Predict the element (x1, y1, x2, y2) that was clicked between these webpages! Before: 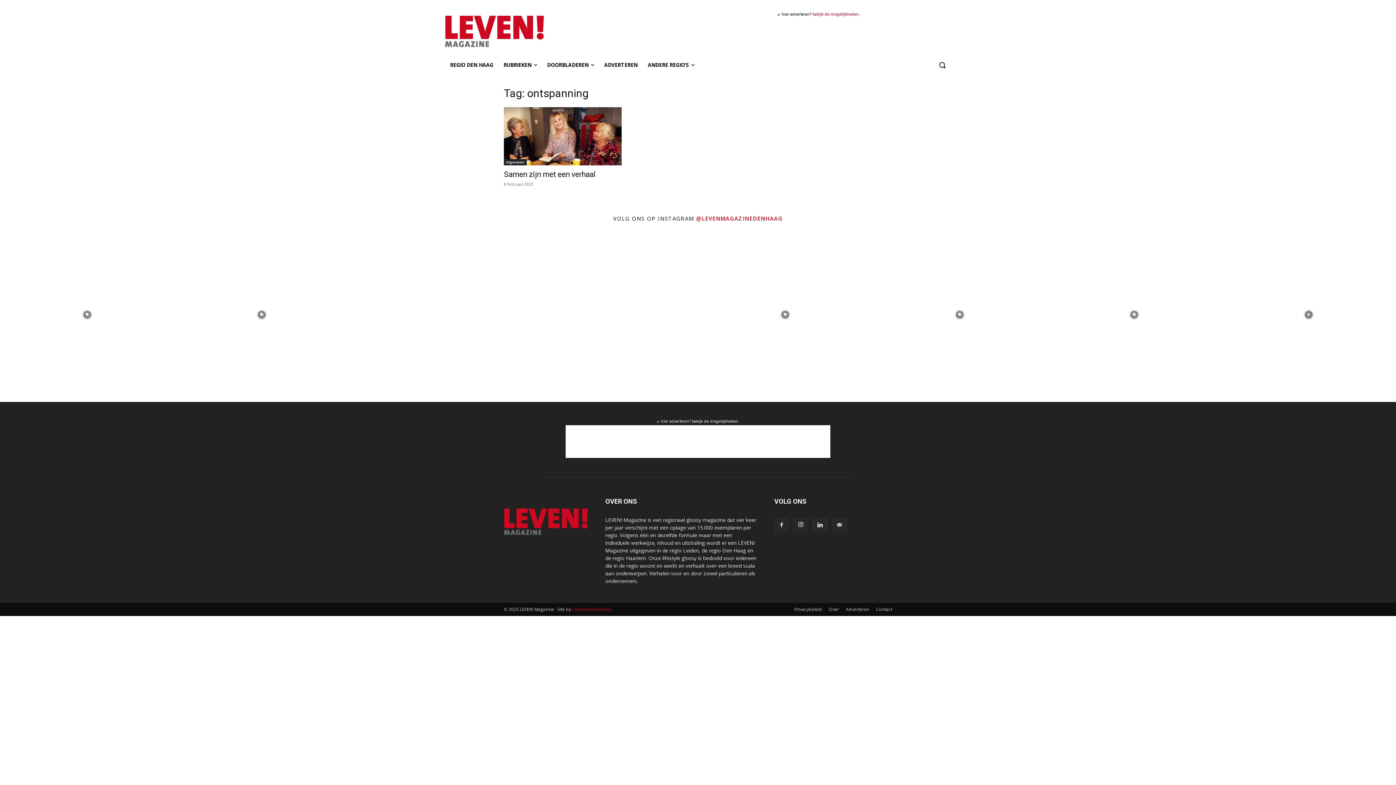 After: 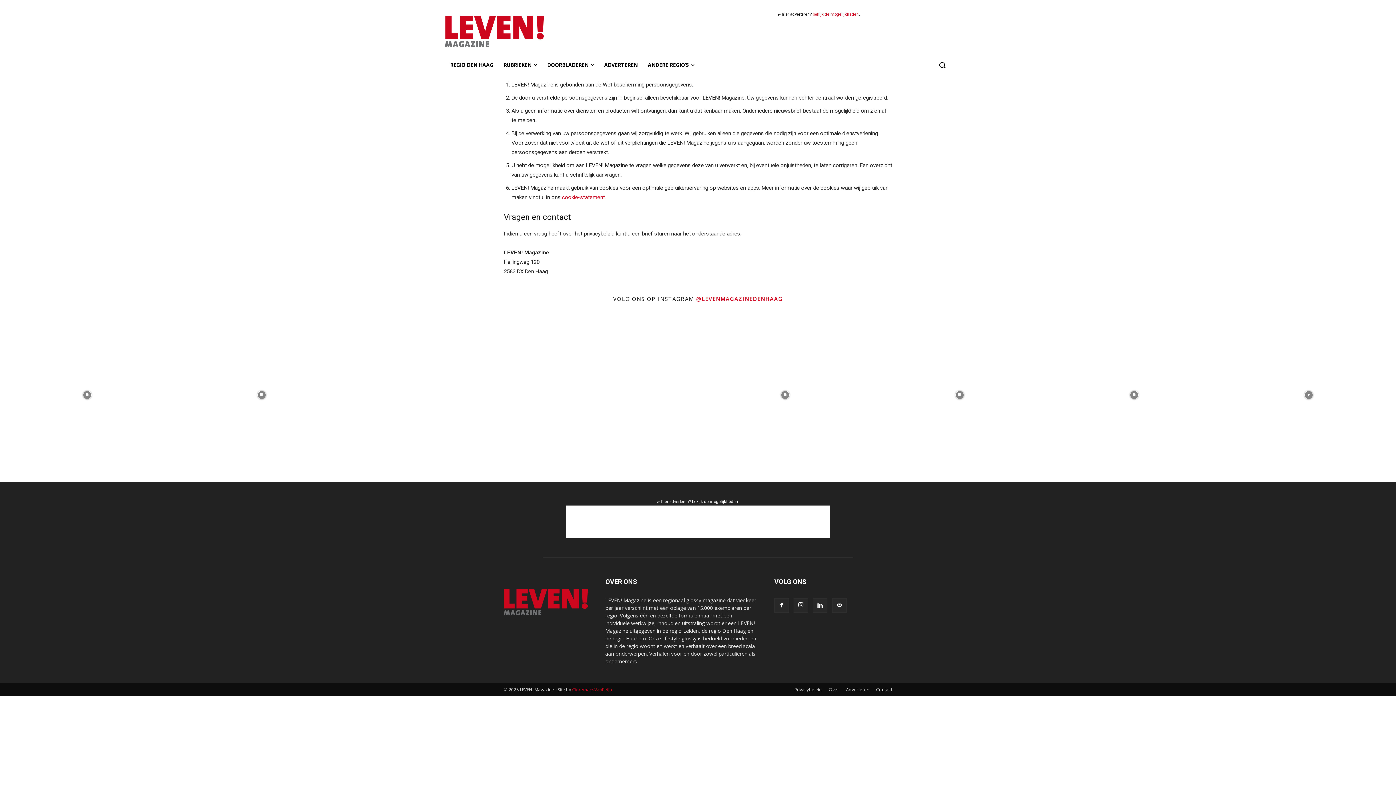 Action: label: Privacybeleid bbox: (794, 606, 822, 613)